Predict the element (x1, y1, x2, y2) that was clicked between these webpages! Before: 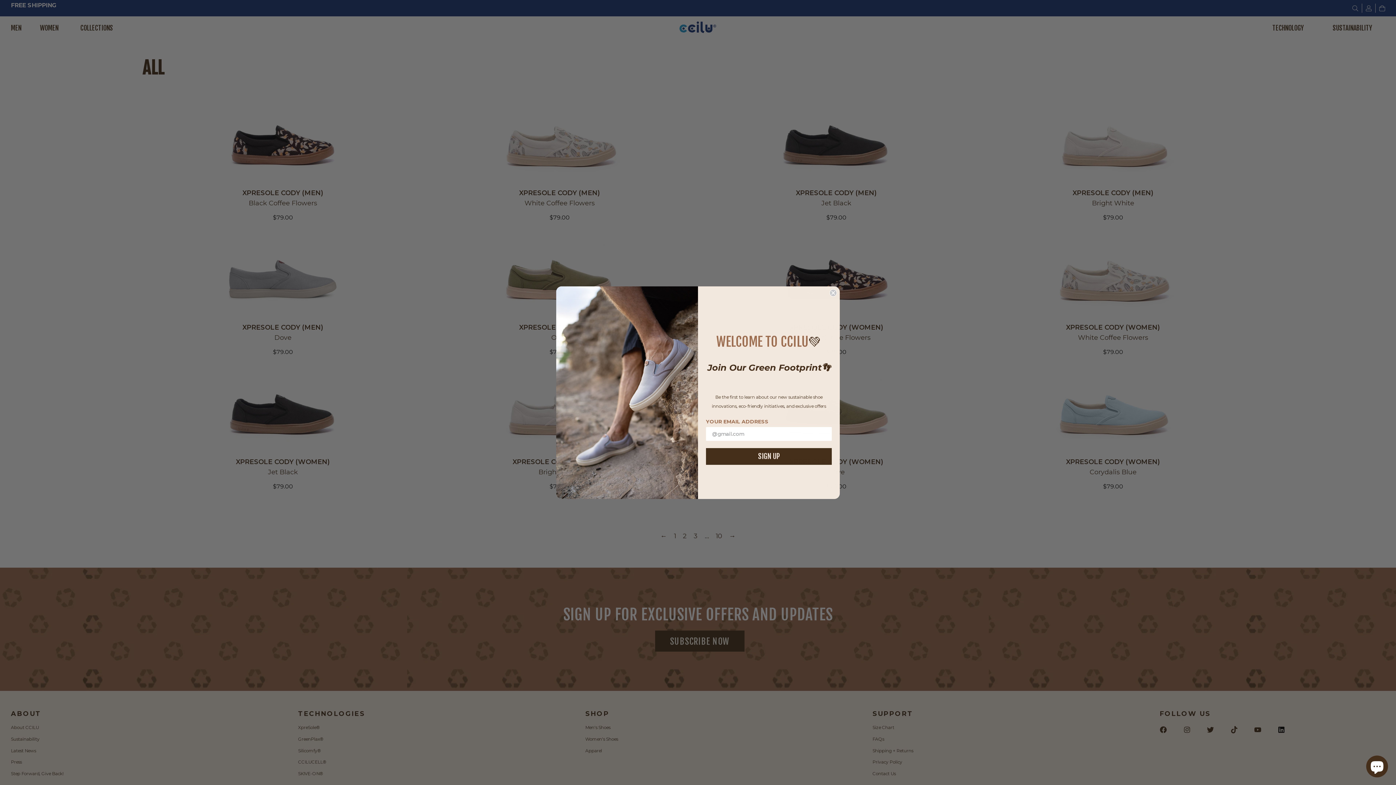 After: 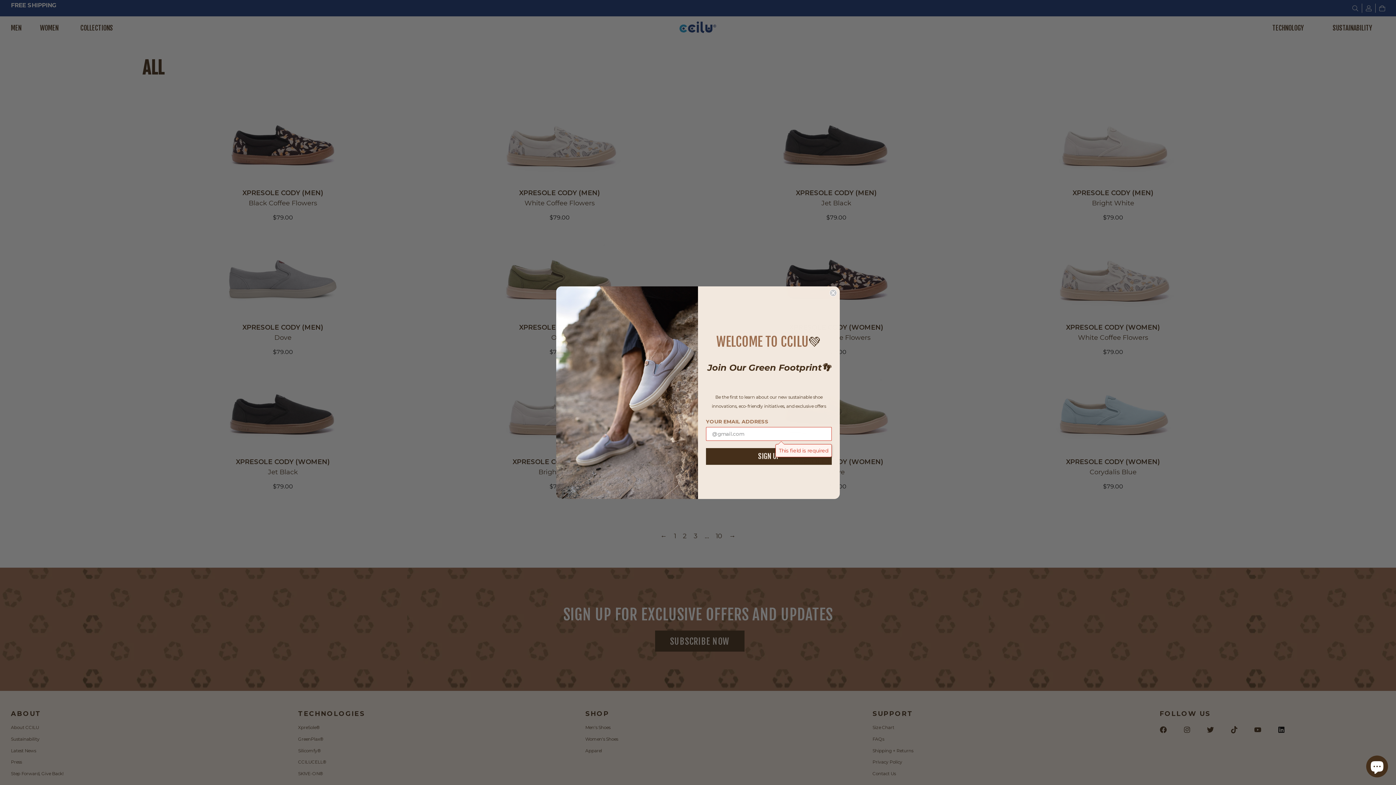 Action: bbox: (706, 469, 832, 486) label: SIGN UP